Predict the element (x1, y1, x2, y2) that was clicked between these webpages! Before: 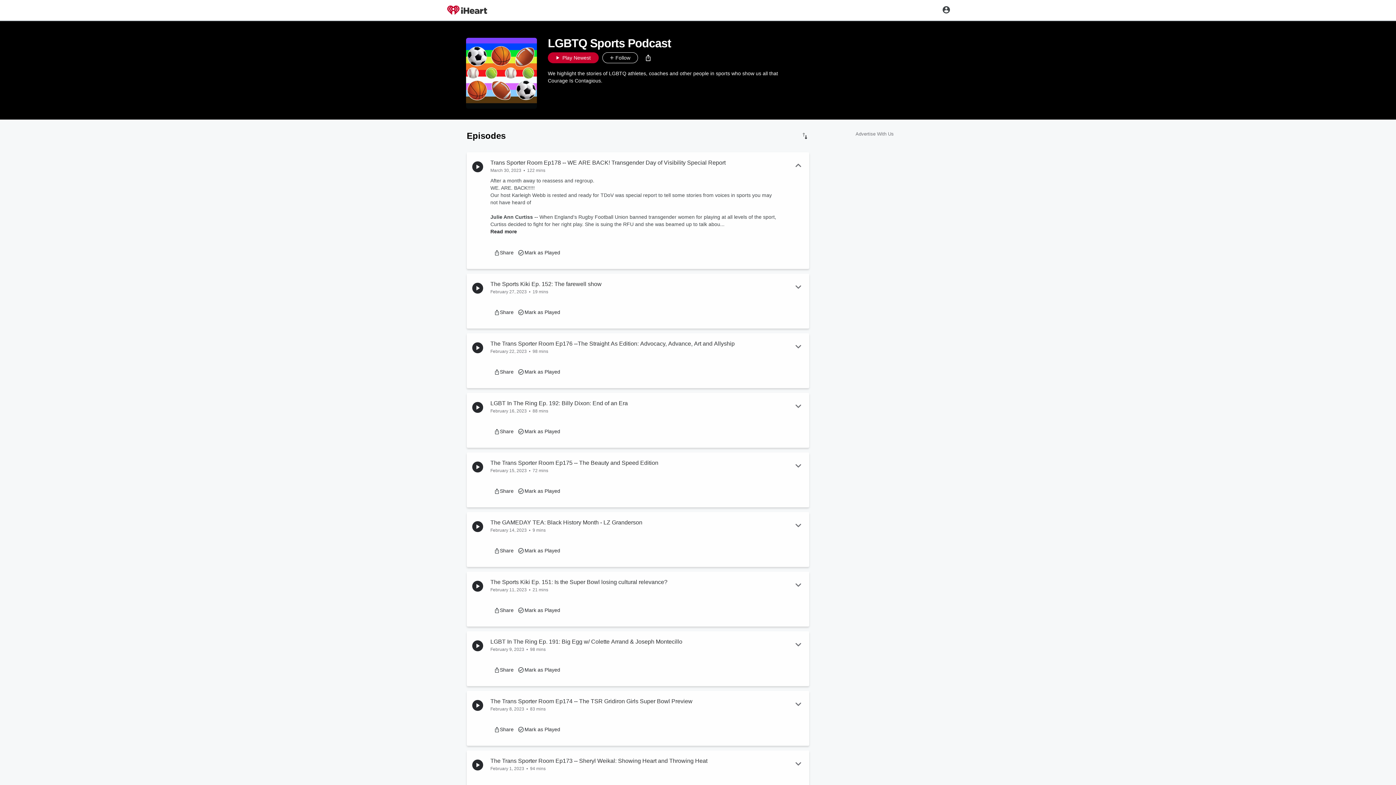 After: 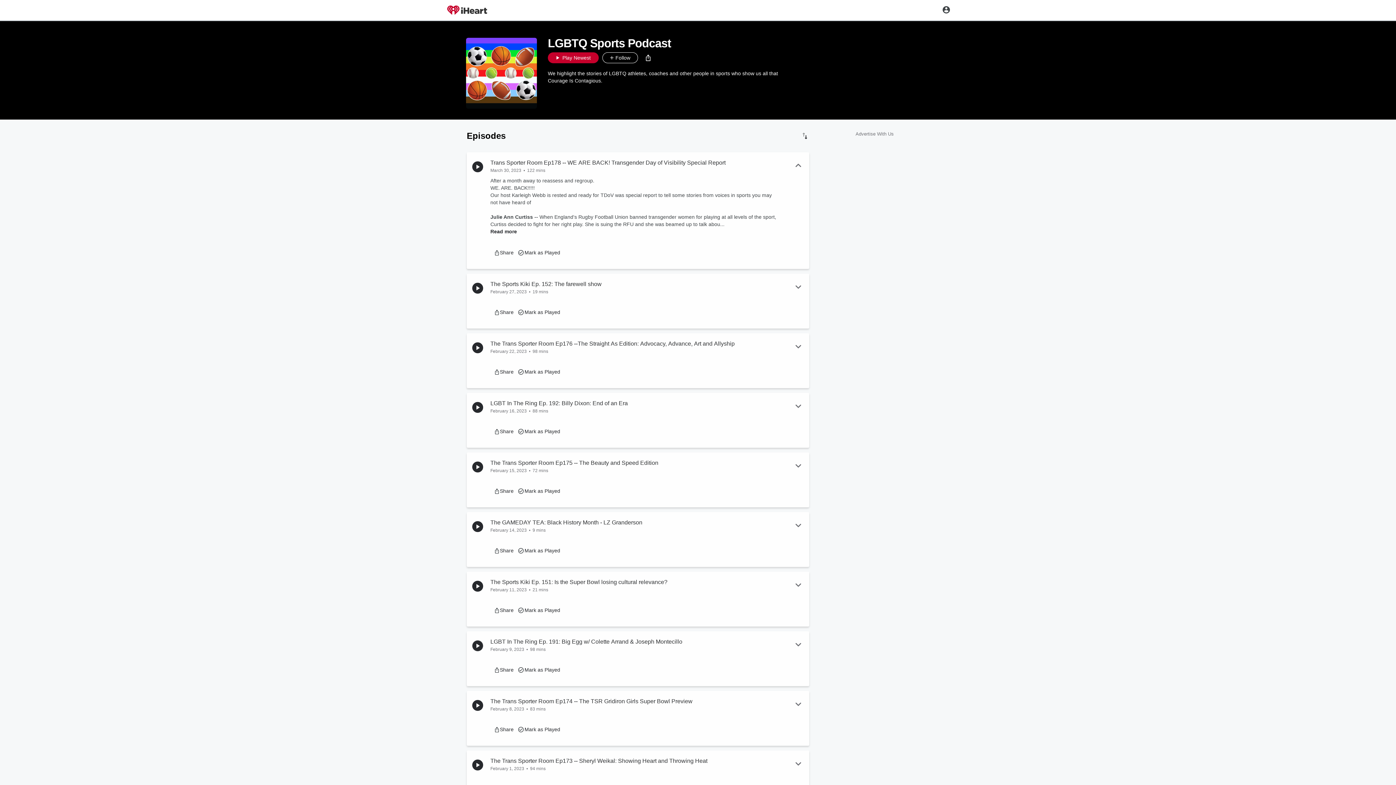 Action: bbox: (472, 640, 483, 651)